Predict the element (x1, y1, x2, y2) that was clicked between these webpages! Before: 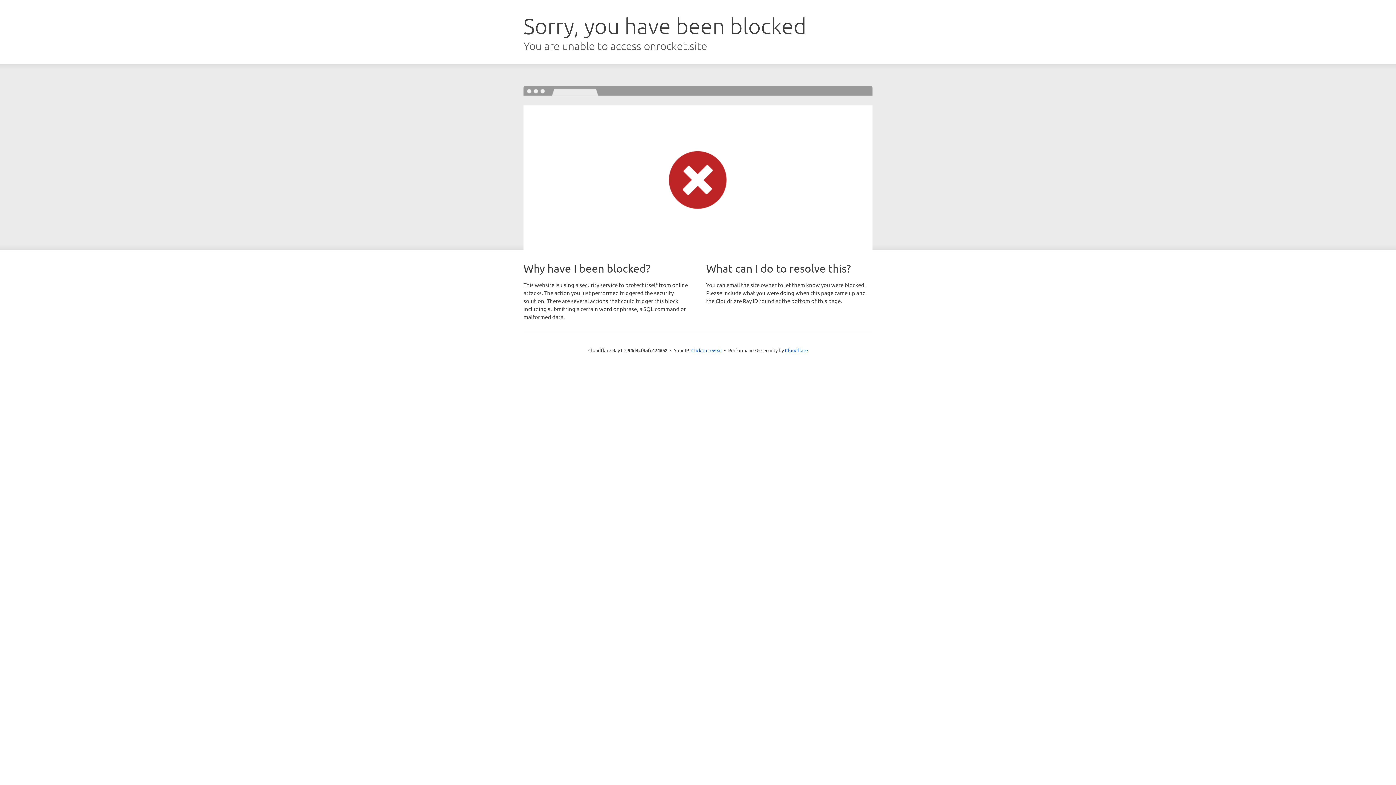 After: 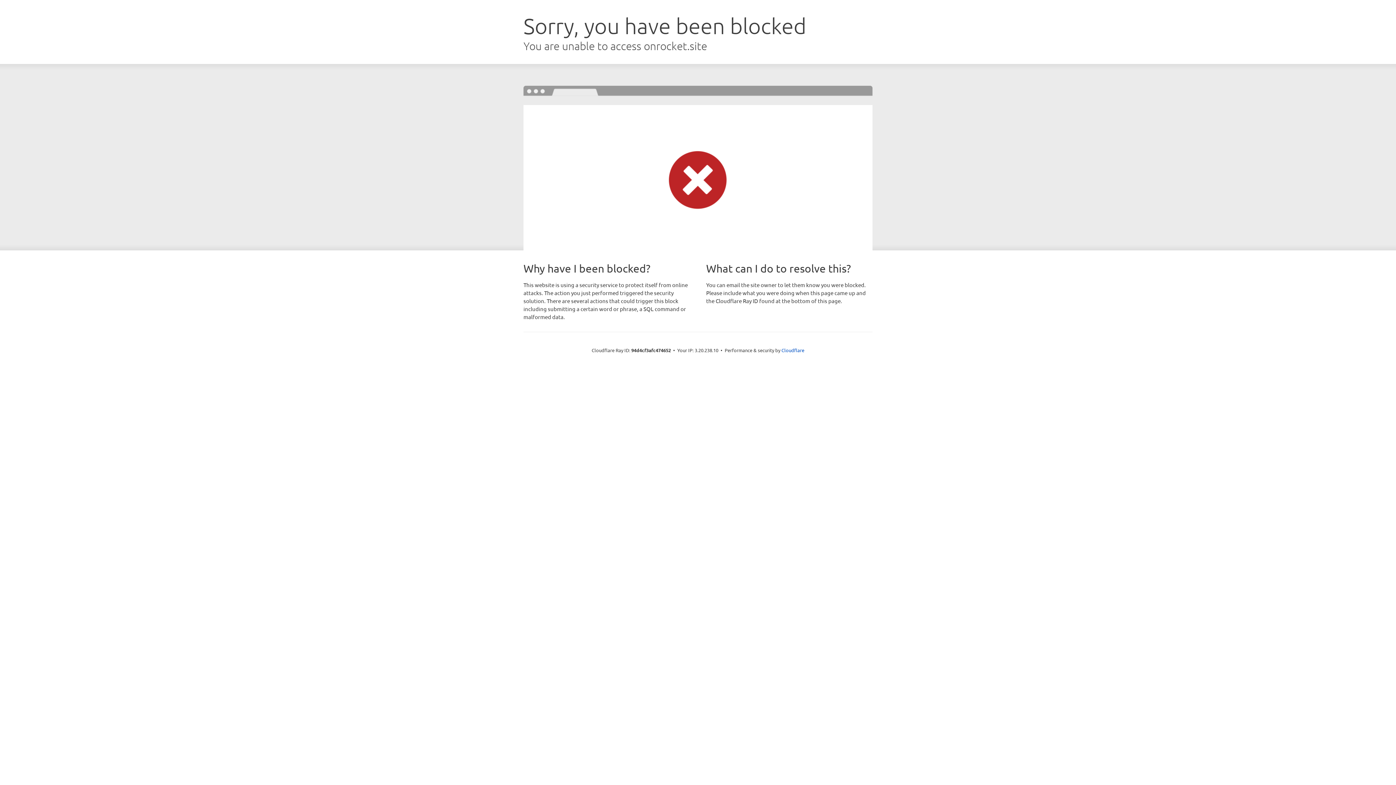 Action: label: Click to reveal bbox: (691, 346, 722, 353)